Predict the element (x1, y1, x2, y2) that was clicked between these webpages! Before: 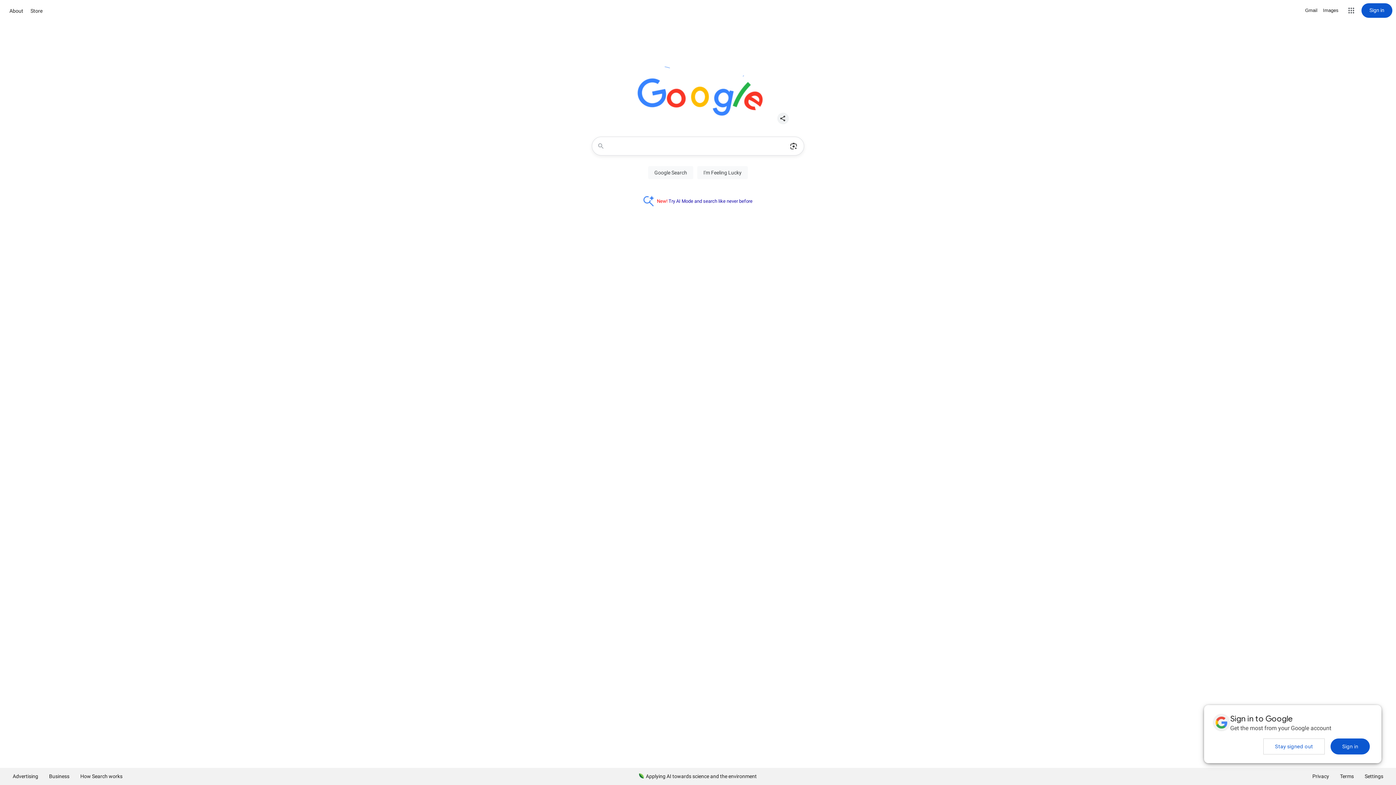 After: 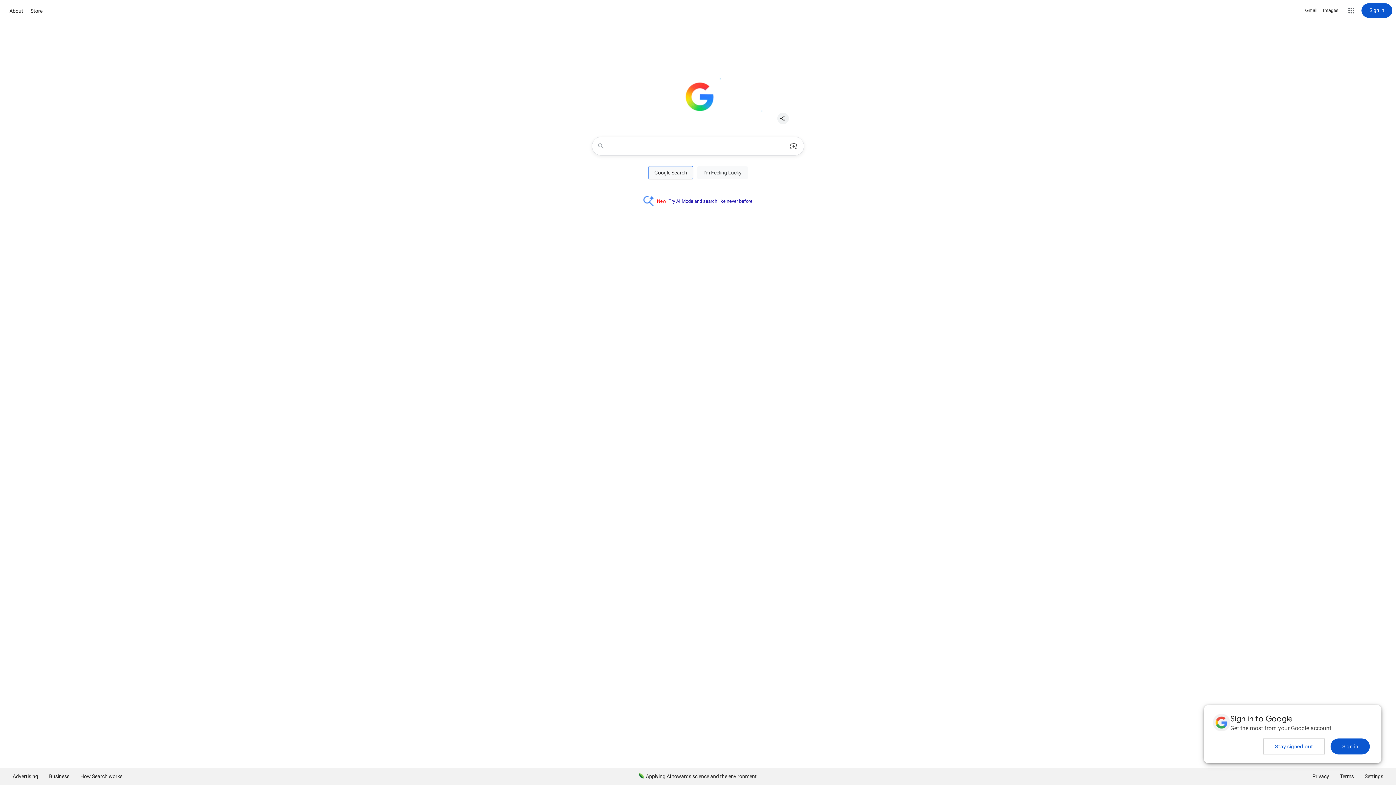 Action: bbox: (648, 166, 693, 179) label: Google Search